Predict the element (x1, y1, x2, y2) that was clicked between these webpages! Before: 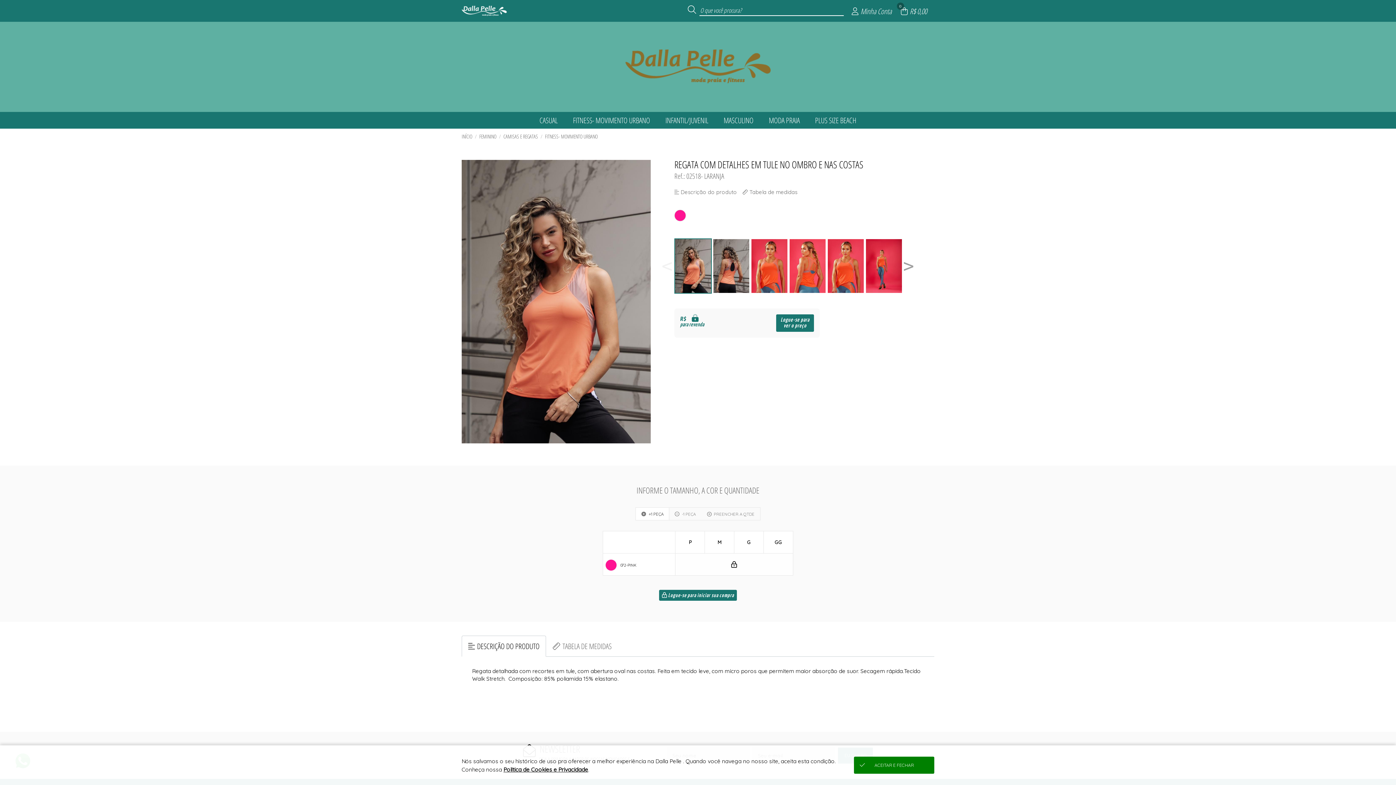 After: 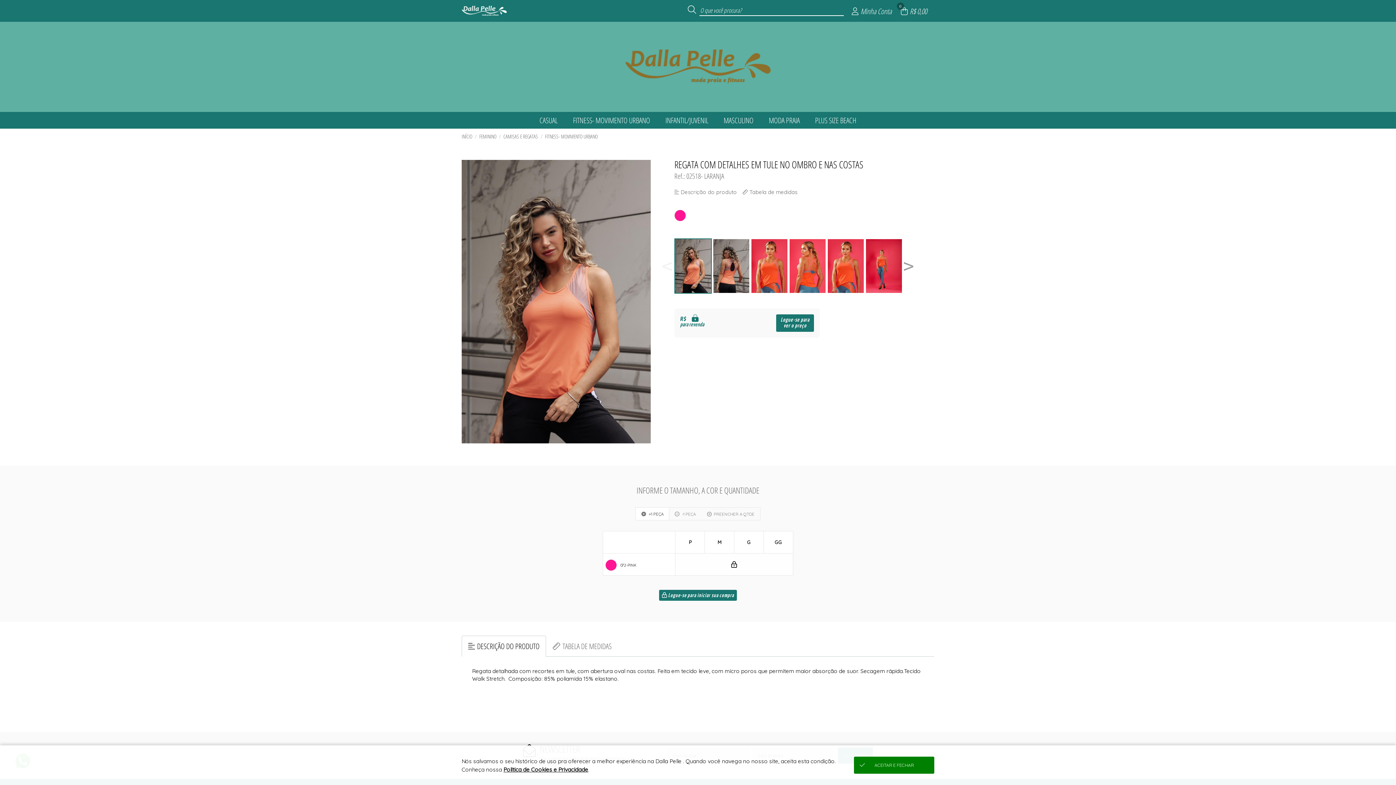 Action: label: DESCRIÇÃO DO PRODUTO bbox: (462, 636, 545, 656)